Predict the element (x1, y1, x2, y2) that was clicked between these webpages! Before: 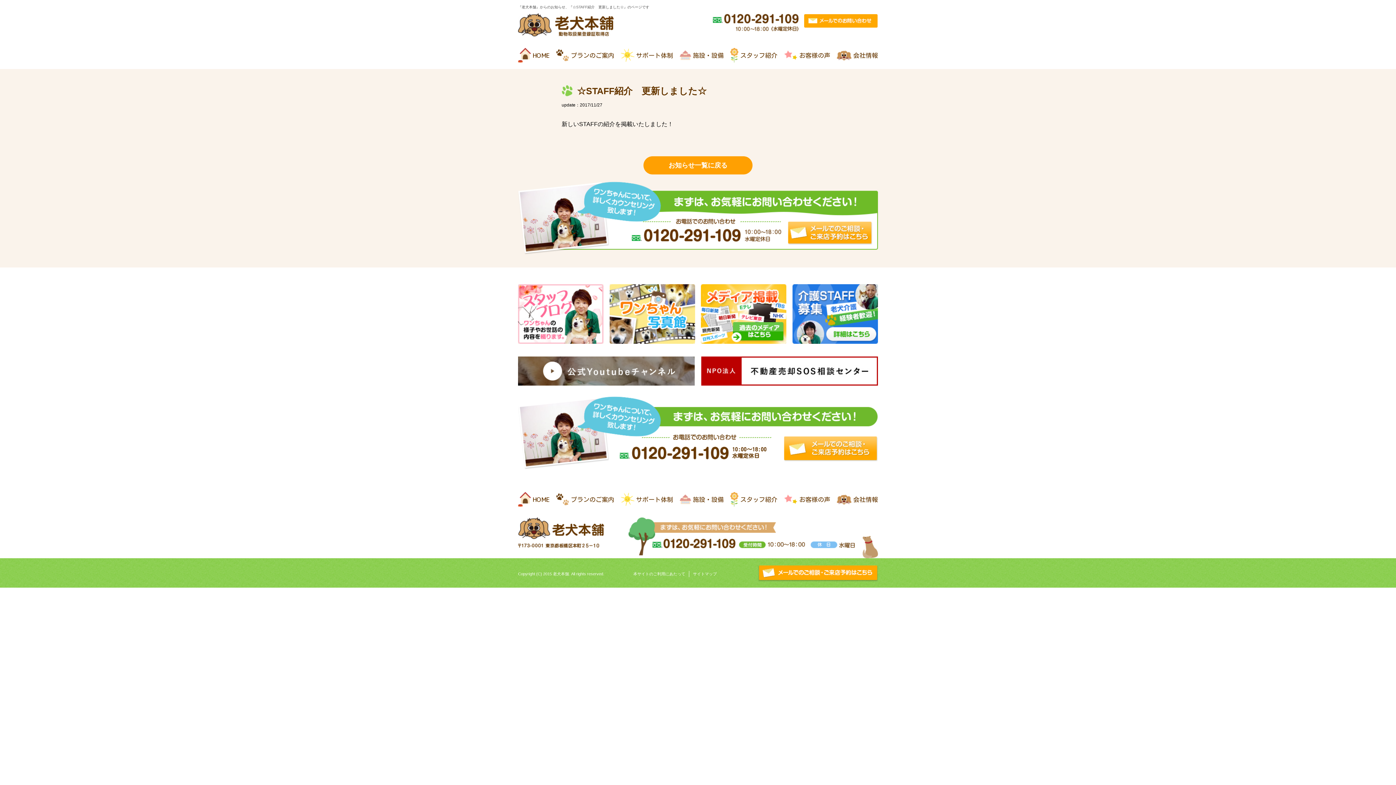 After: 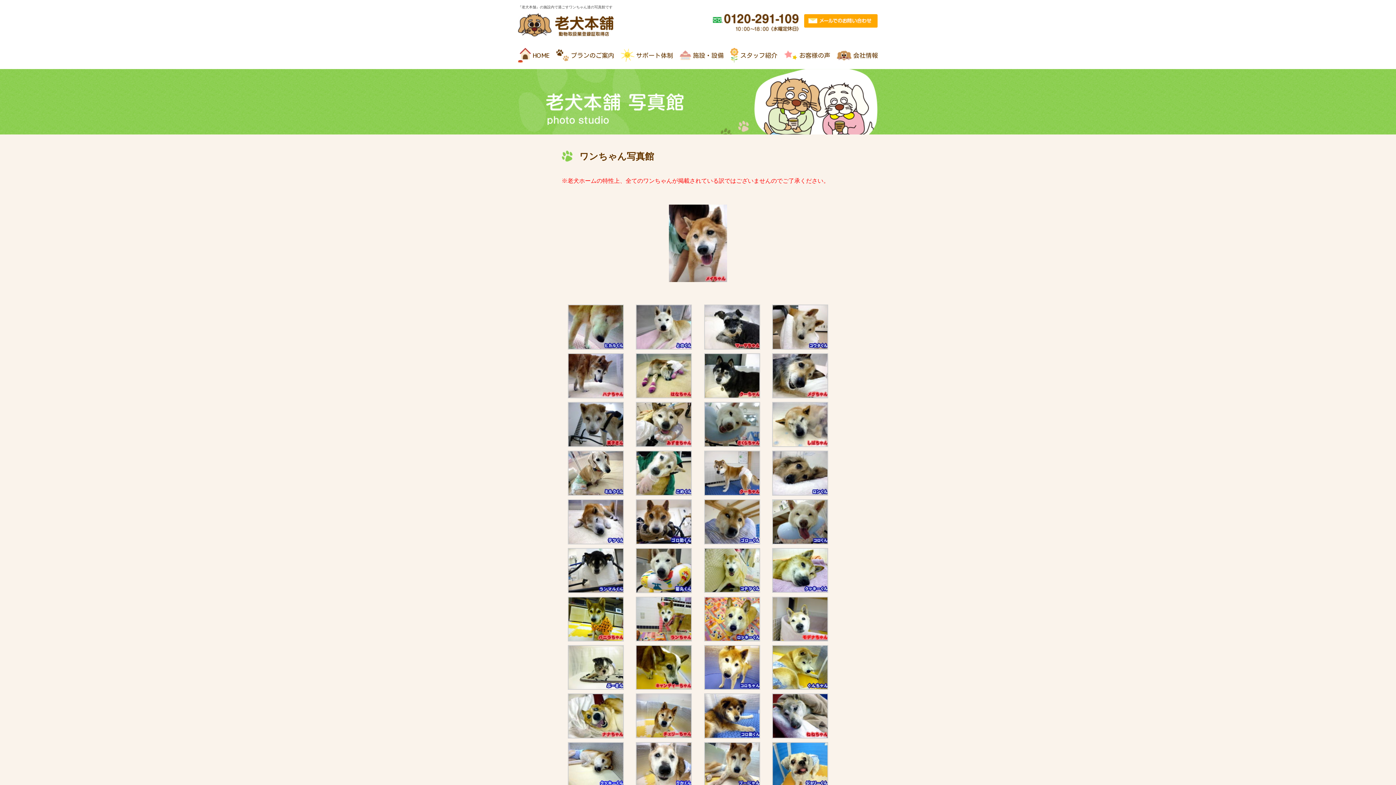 Action: bbox: (609, 284, 695, 344)